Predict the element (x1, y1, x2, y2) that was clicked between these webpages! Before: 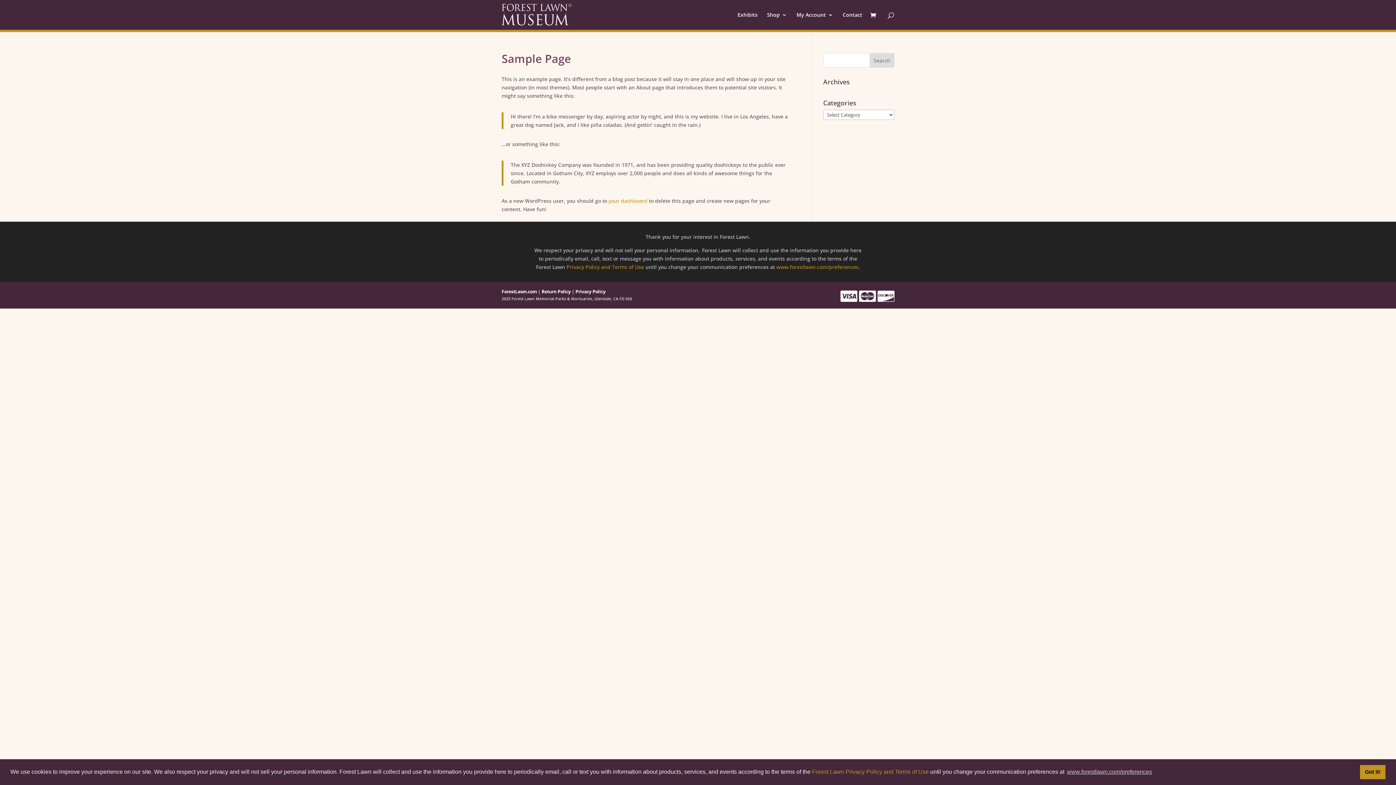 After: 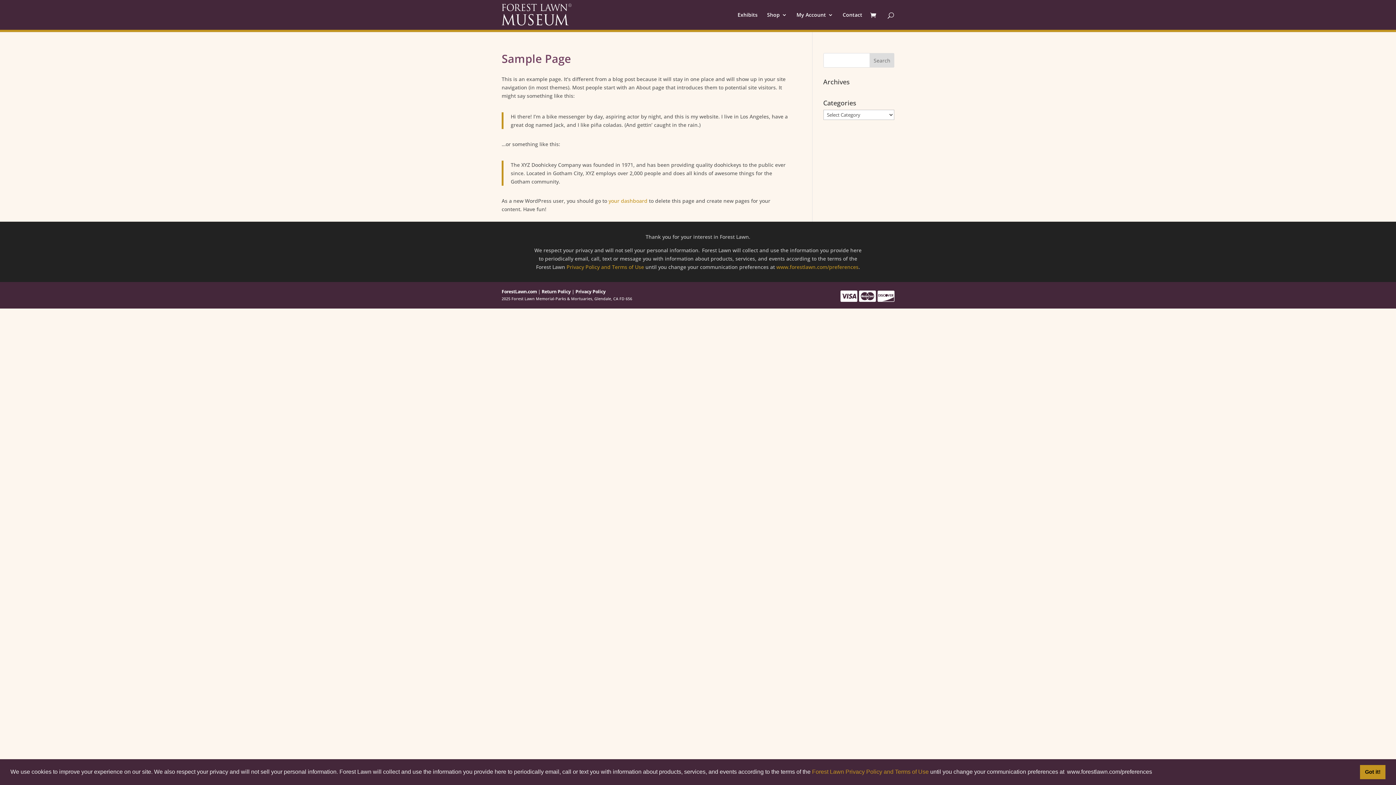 Action: bbox: (1066, 766, 1153, 777) label: learn more about cookies